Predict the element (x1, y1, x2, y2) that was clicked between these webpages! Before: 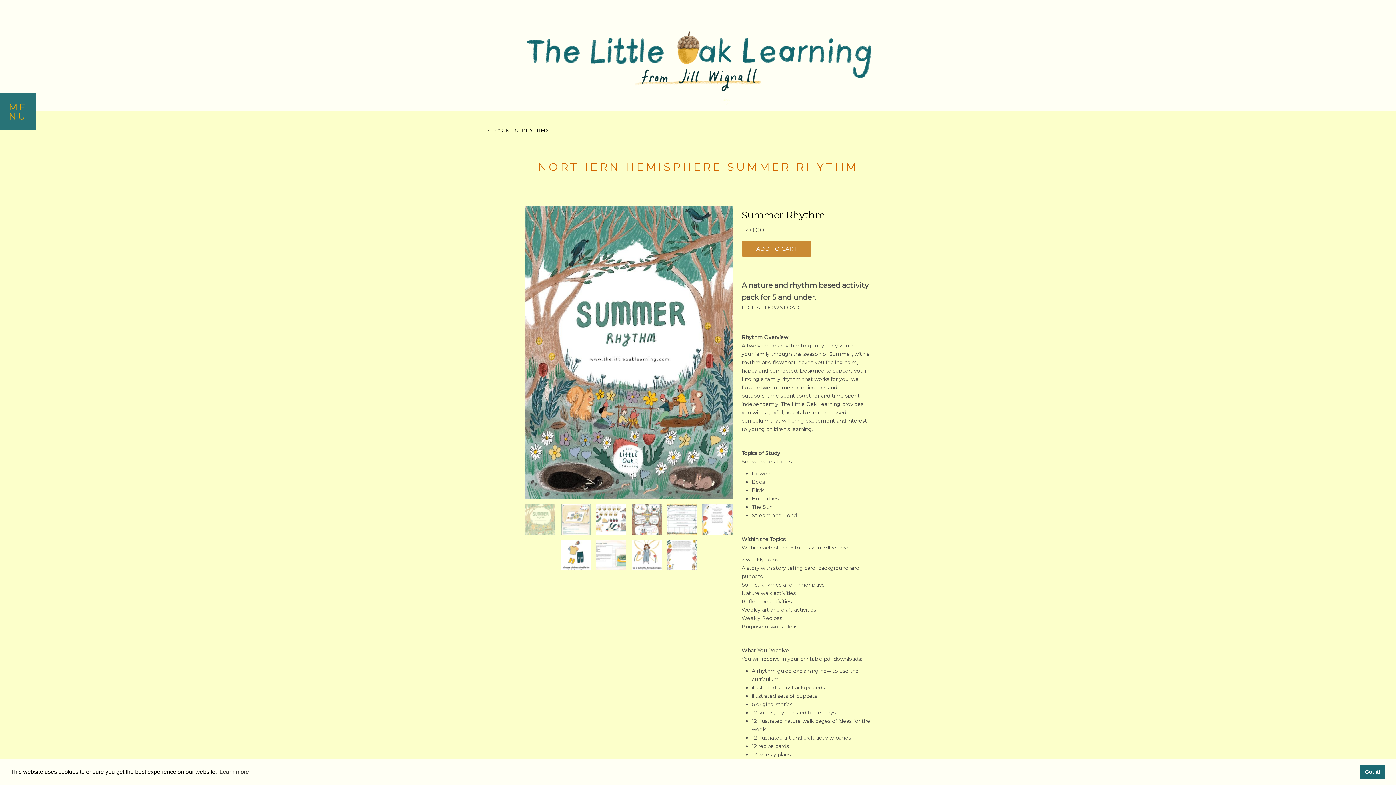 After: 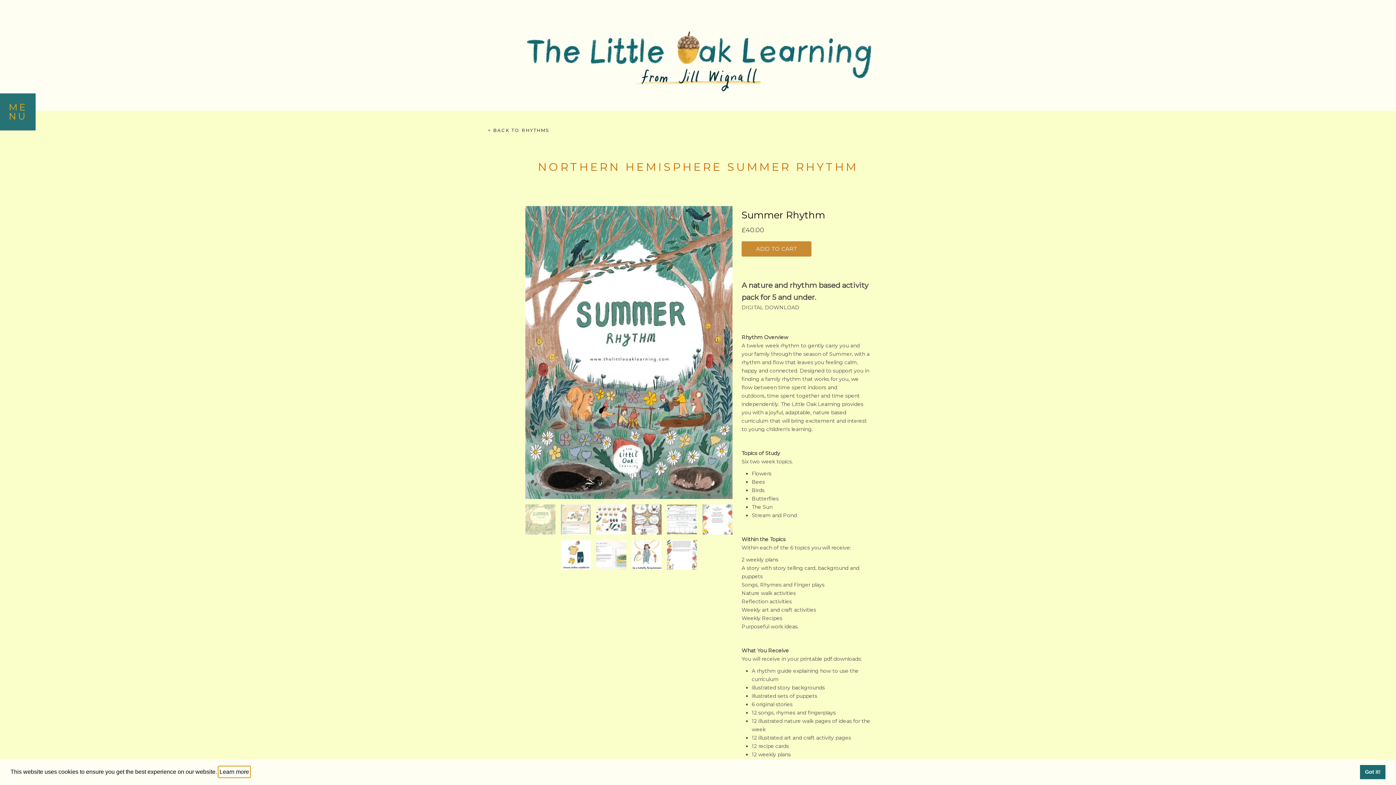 Action: bbox: (218, 766, 250, 777) label: learn more about cookies